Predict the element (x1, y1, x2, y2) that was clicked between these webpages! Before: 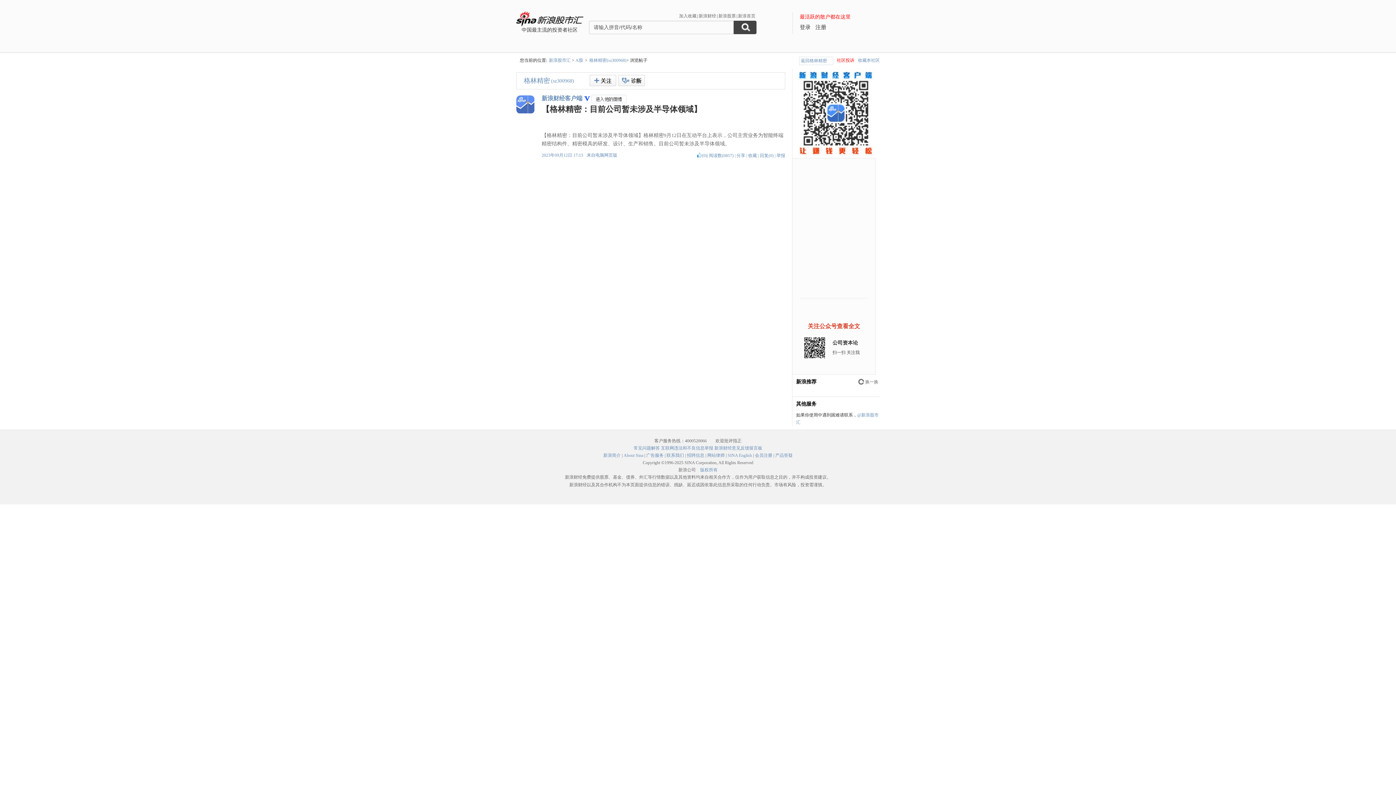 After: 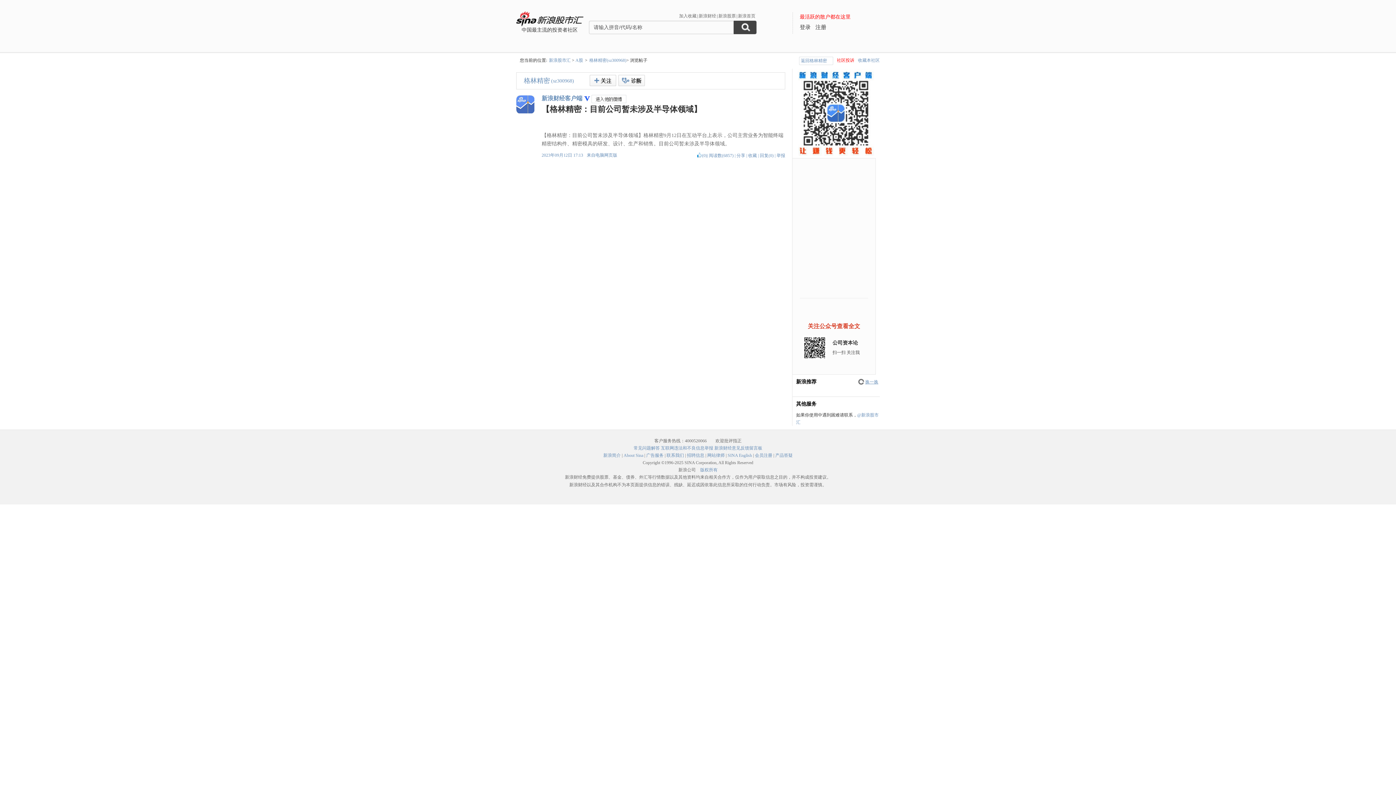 Action: label: 换一换 bbox: (865, 379, 878, 384)